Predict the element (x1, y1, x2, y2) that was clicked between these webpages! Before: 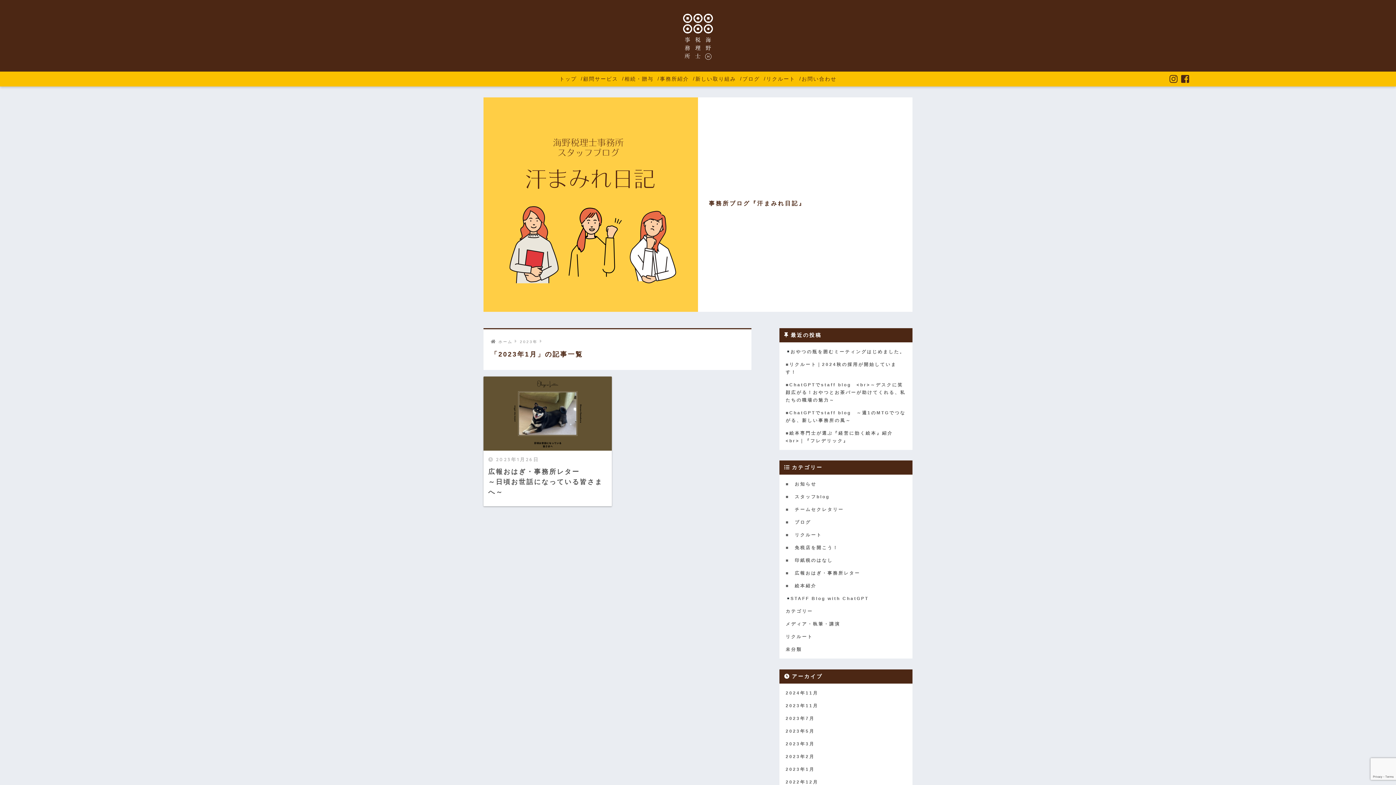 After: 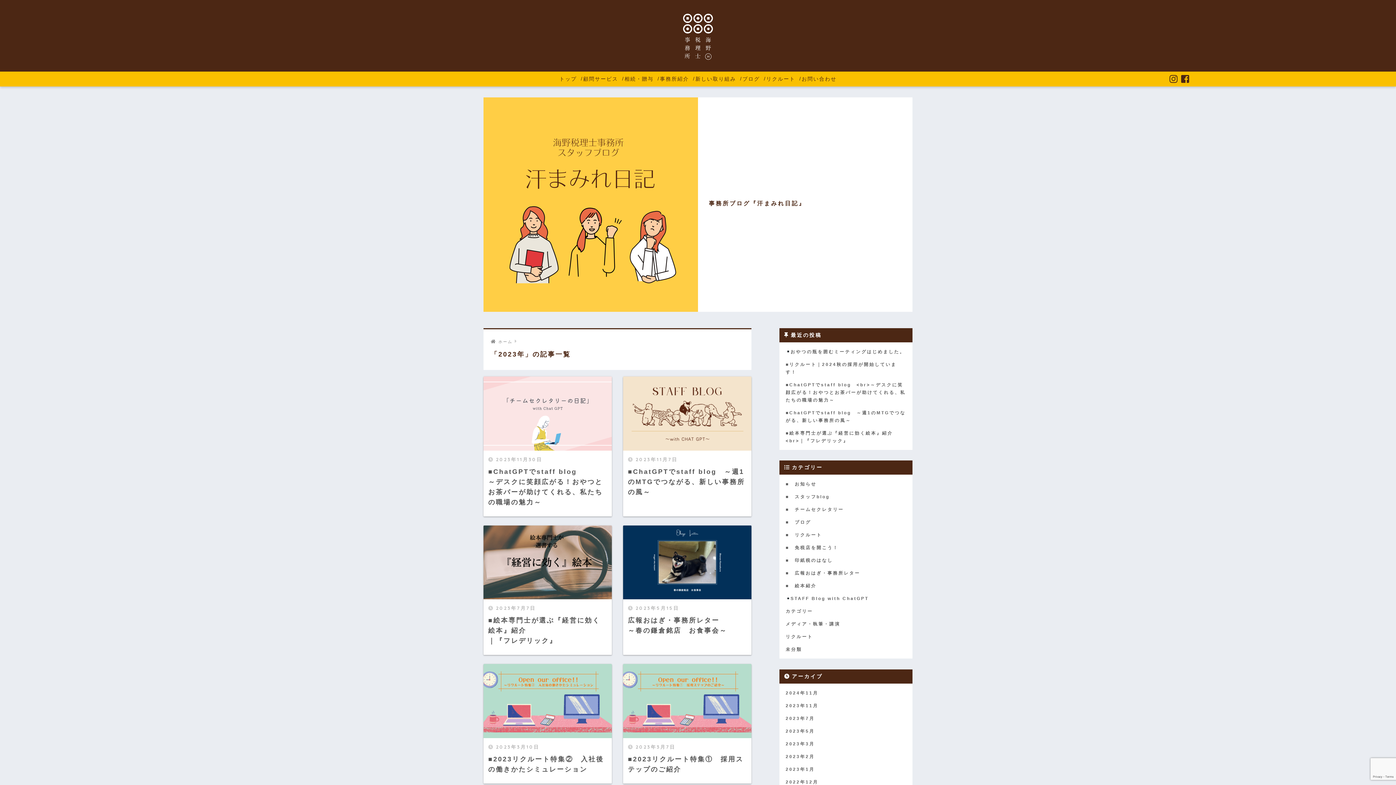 Action: bbox: (520, 340, 537, 344) label: 2023年